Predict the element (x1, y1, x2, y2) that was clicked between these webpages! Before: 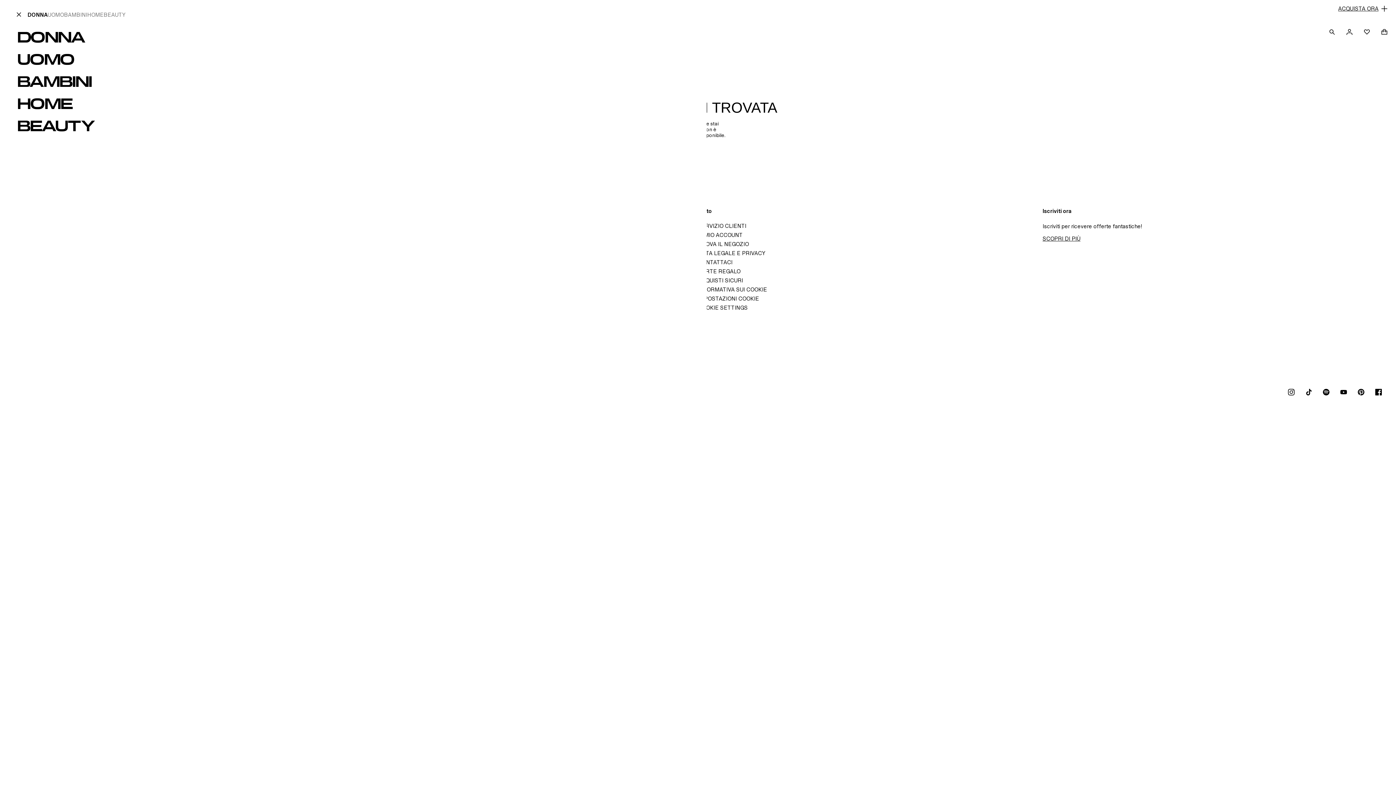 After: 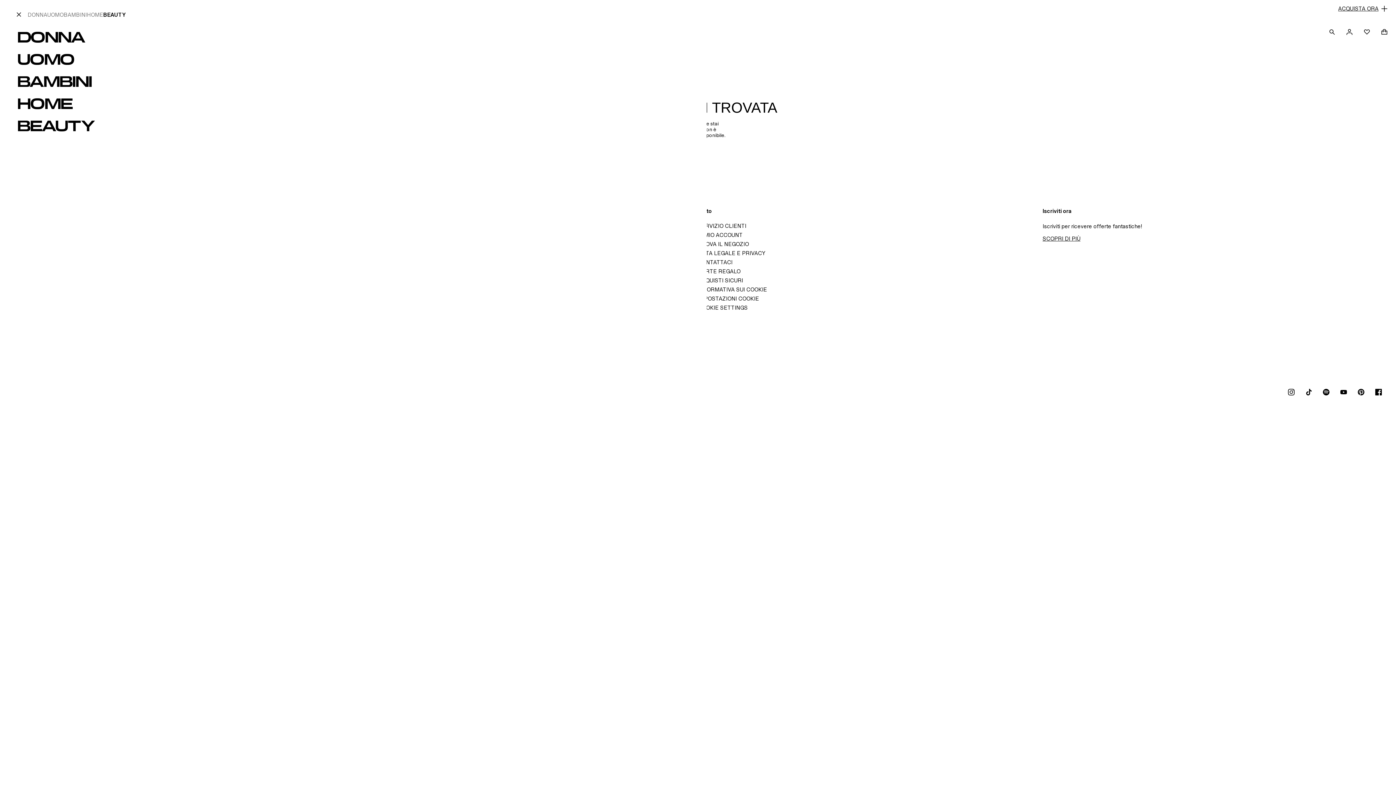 Action: label: BEAUTY bbox: (103, 11, 125, 17)